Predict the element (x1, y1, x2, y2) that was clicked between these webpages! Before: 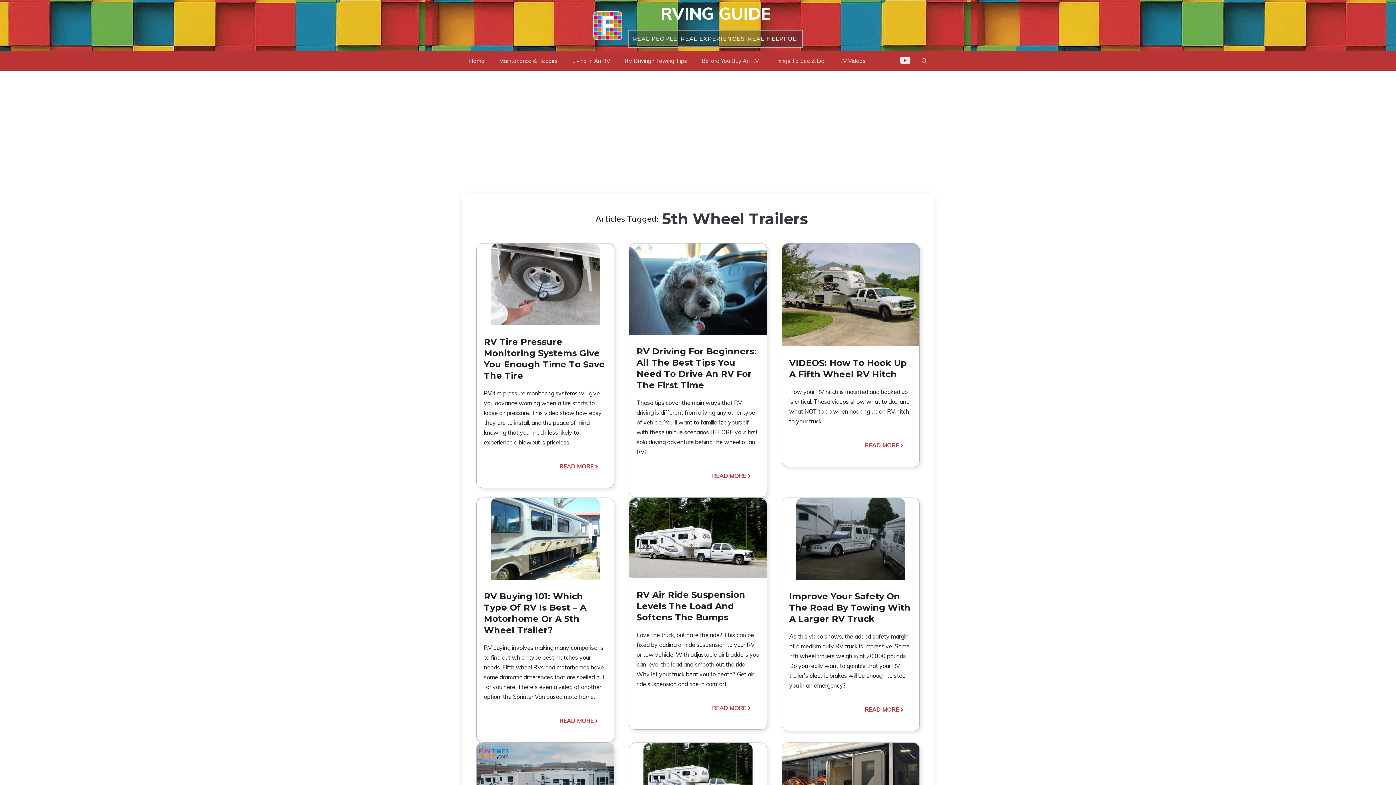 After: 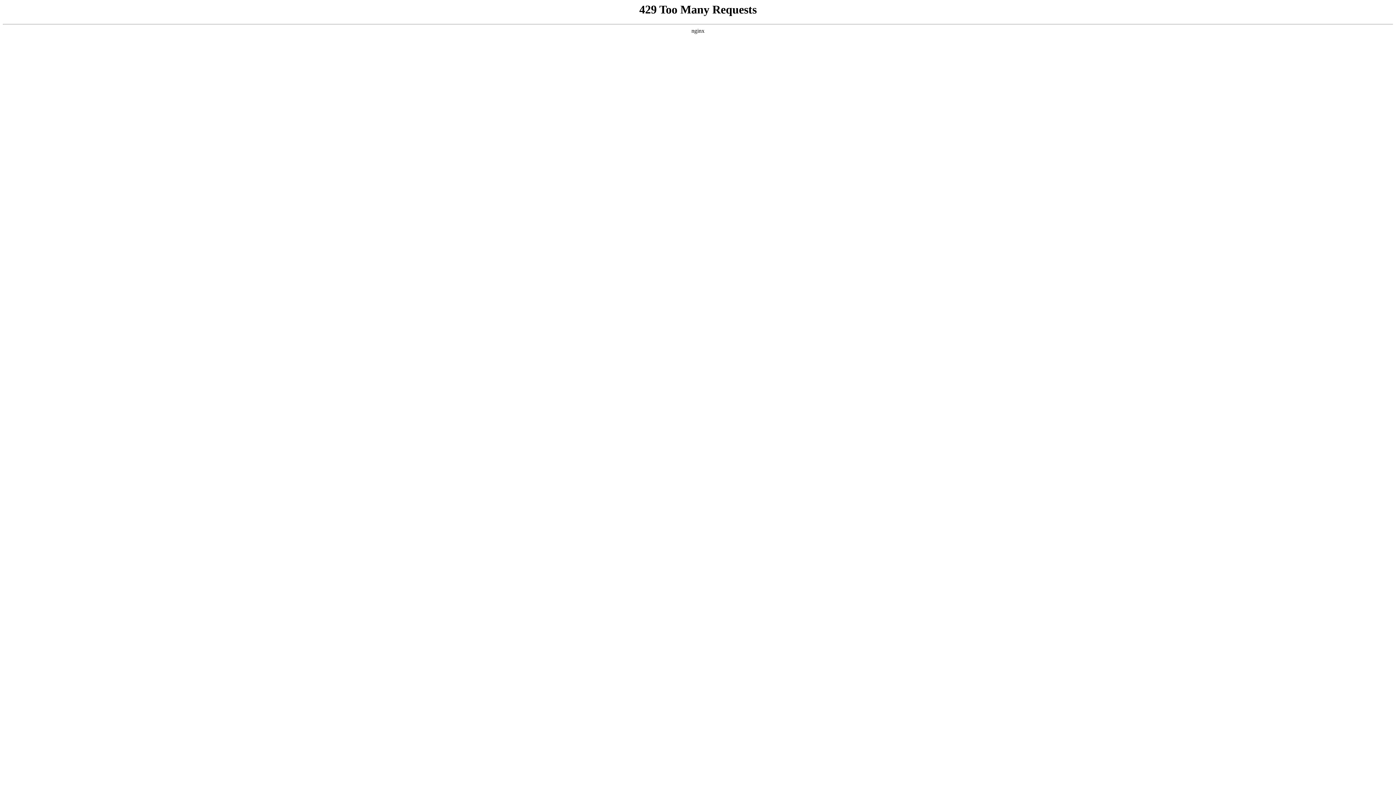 Action: label: READ MORE bbox: (857, 699, 912, 720)